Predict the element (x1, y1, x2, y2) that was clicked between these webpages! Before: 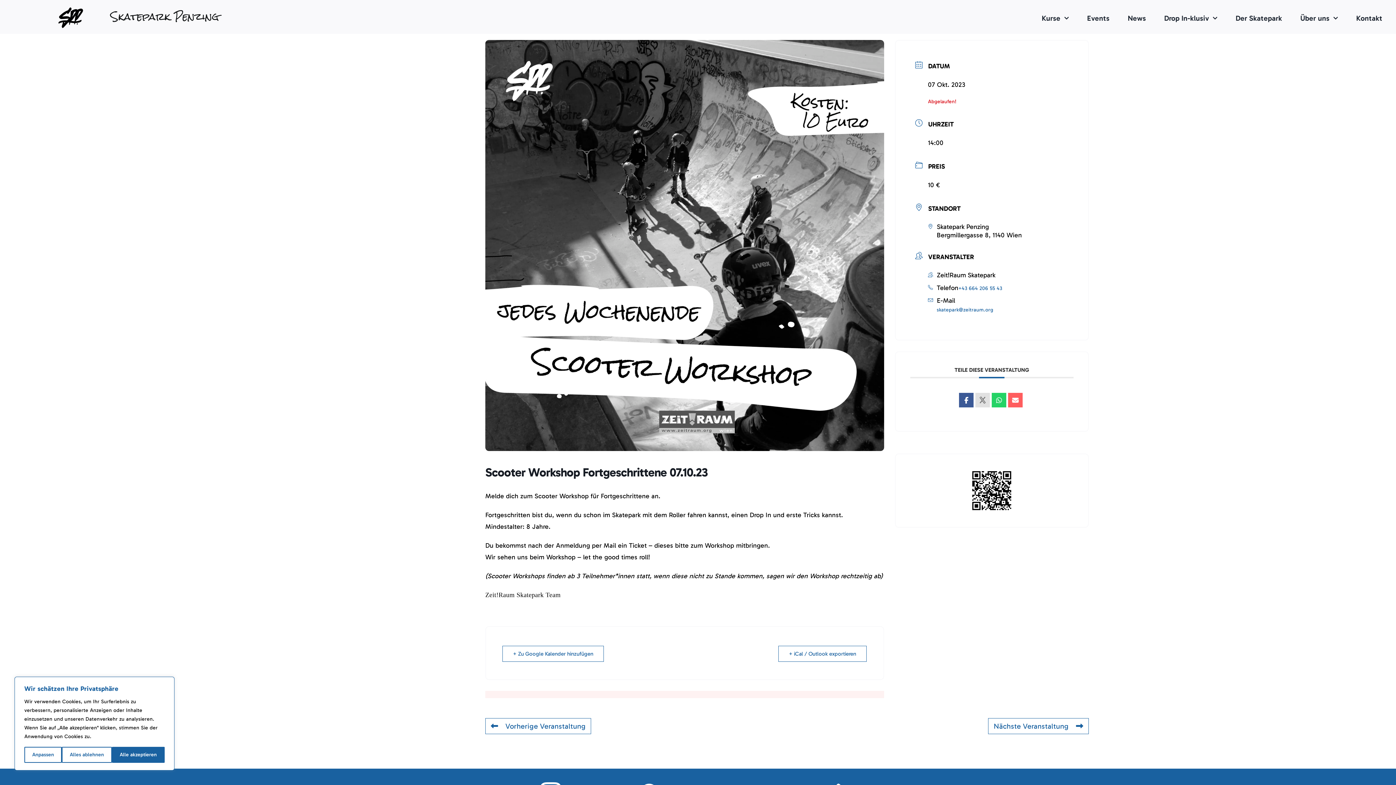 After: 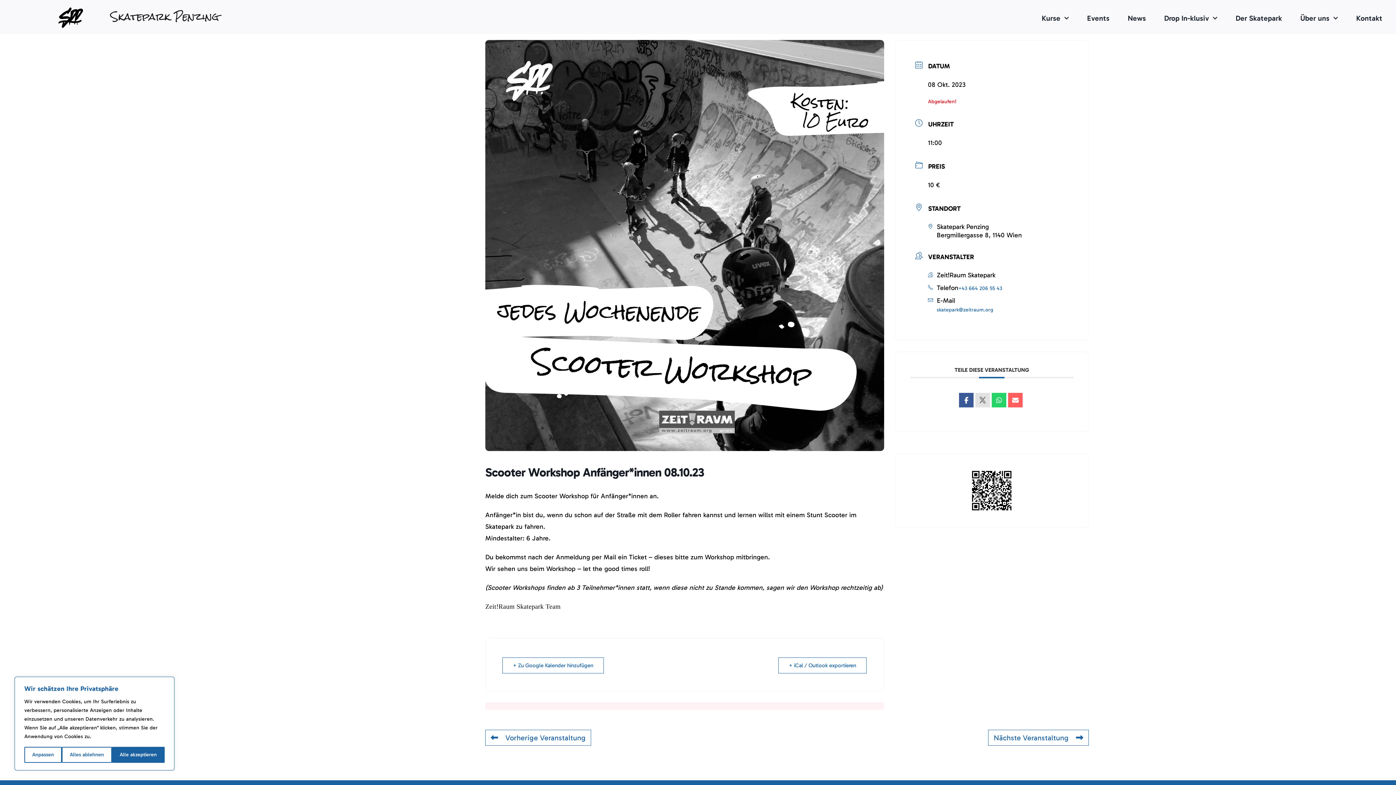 Action: label: Nächste Veranstaltung bbox: (988, 718, 1089, 734)